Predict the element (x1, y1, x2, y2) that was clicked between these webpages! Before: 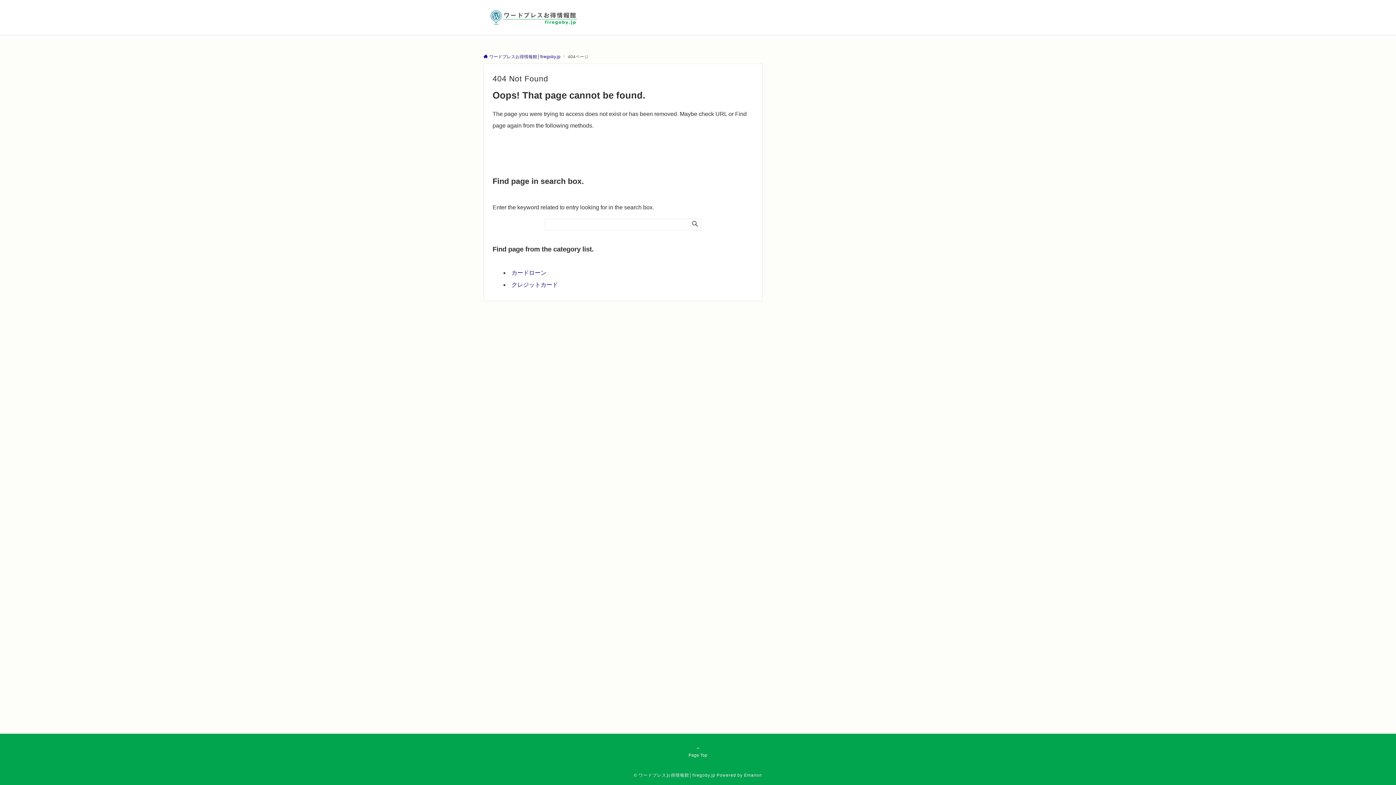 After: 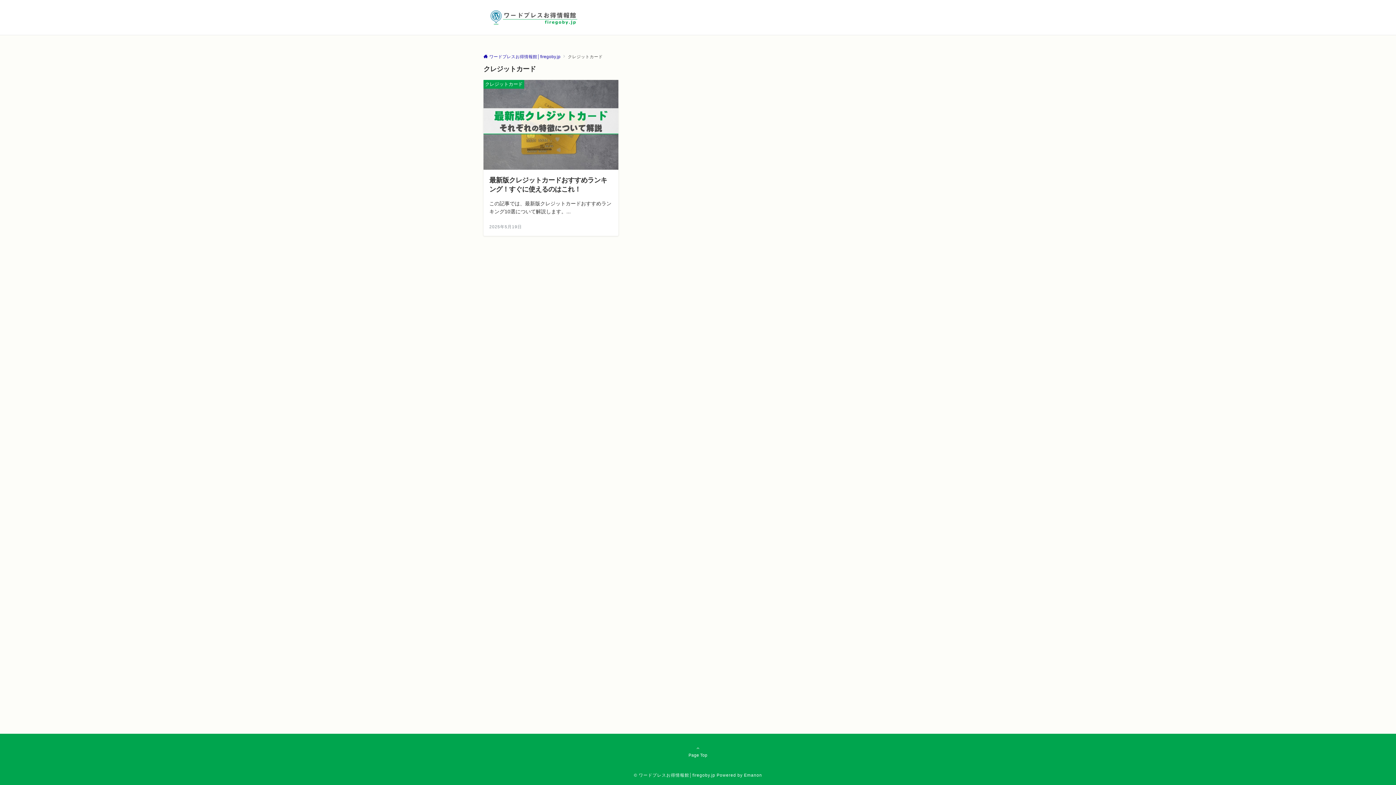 Action: bbox: (511, 281, 558, 288) label: クレジットカード